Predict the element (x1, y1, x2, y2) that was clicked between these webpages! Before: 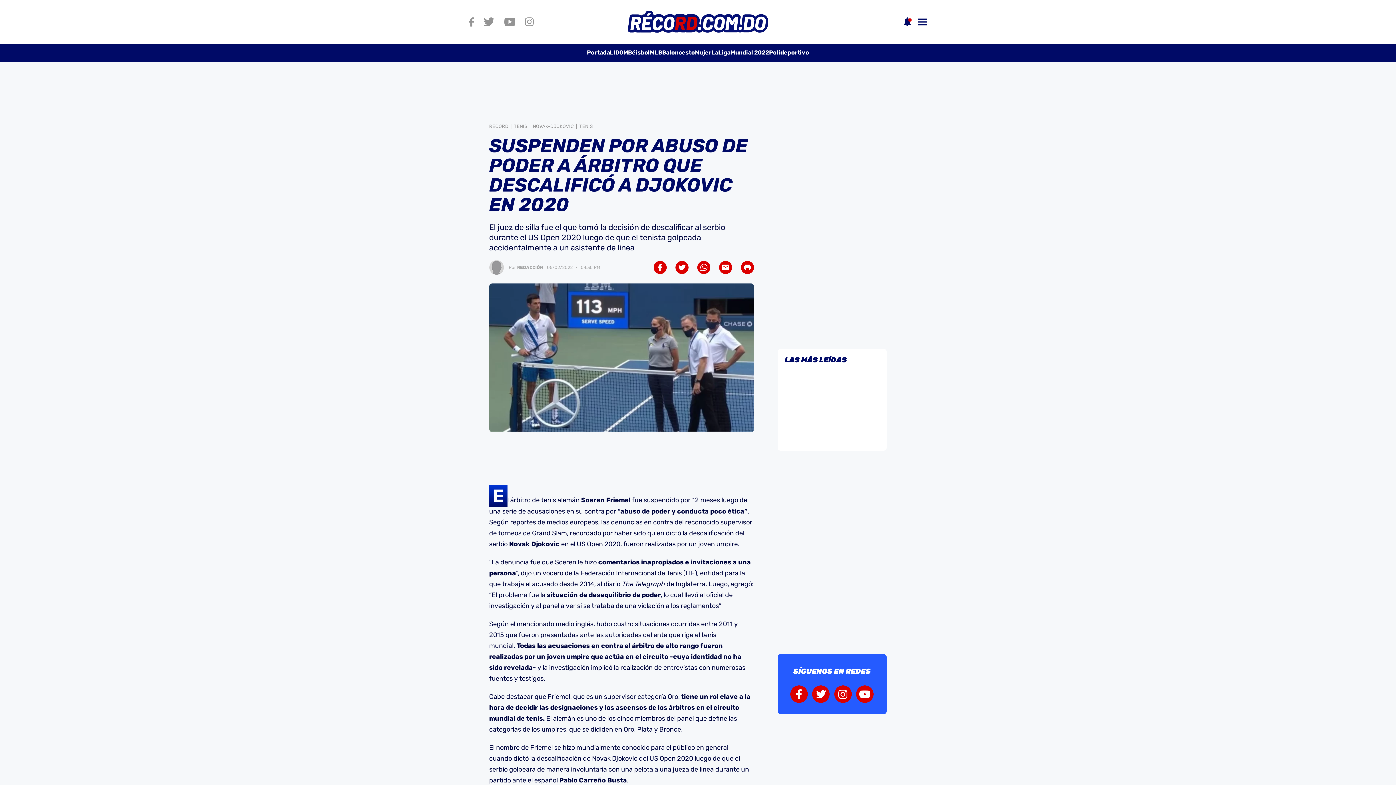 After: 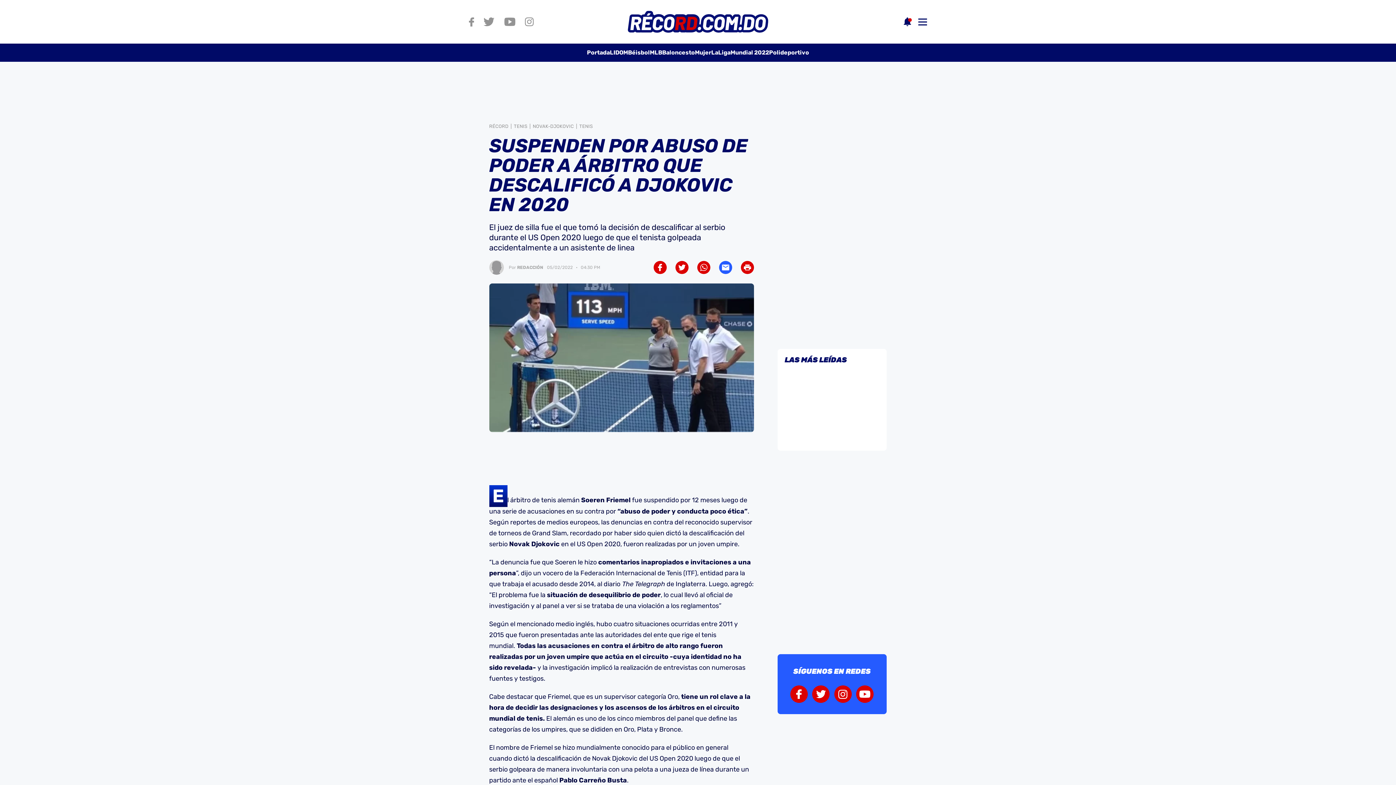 Action: bbox: (719, 261, 732, 274)